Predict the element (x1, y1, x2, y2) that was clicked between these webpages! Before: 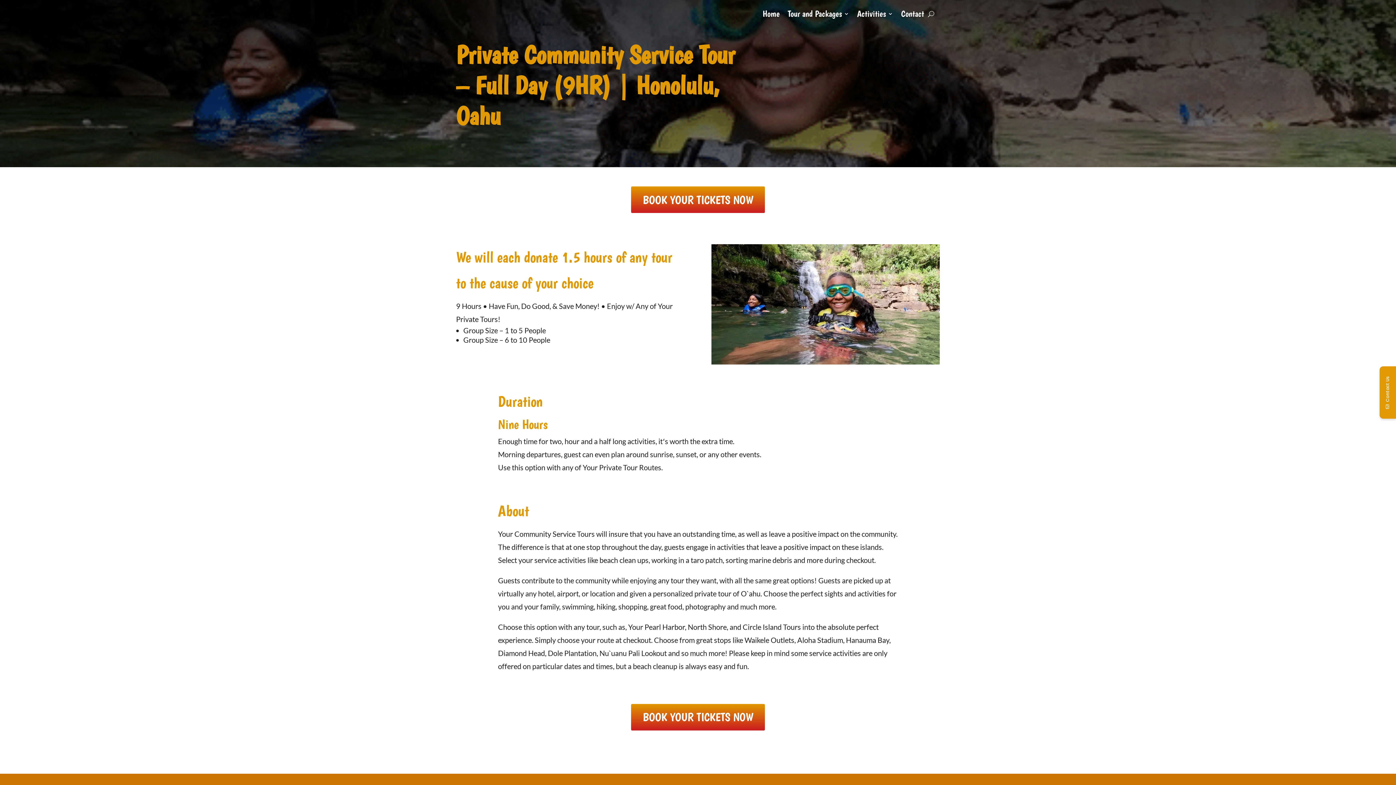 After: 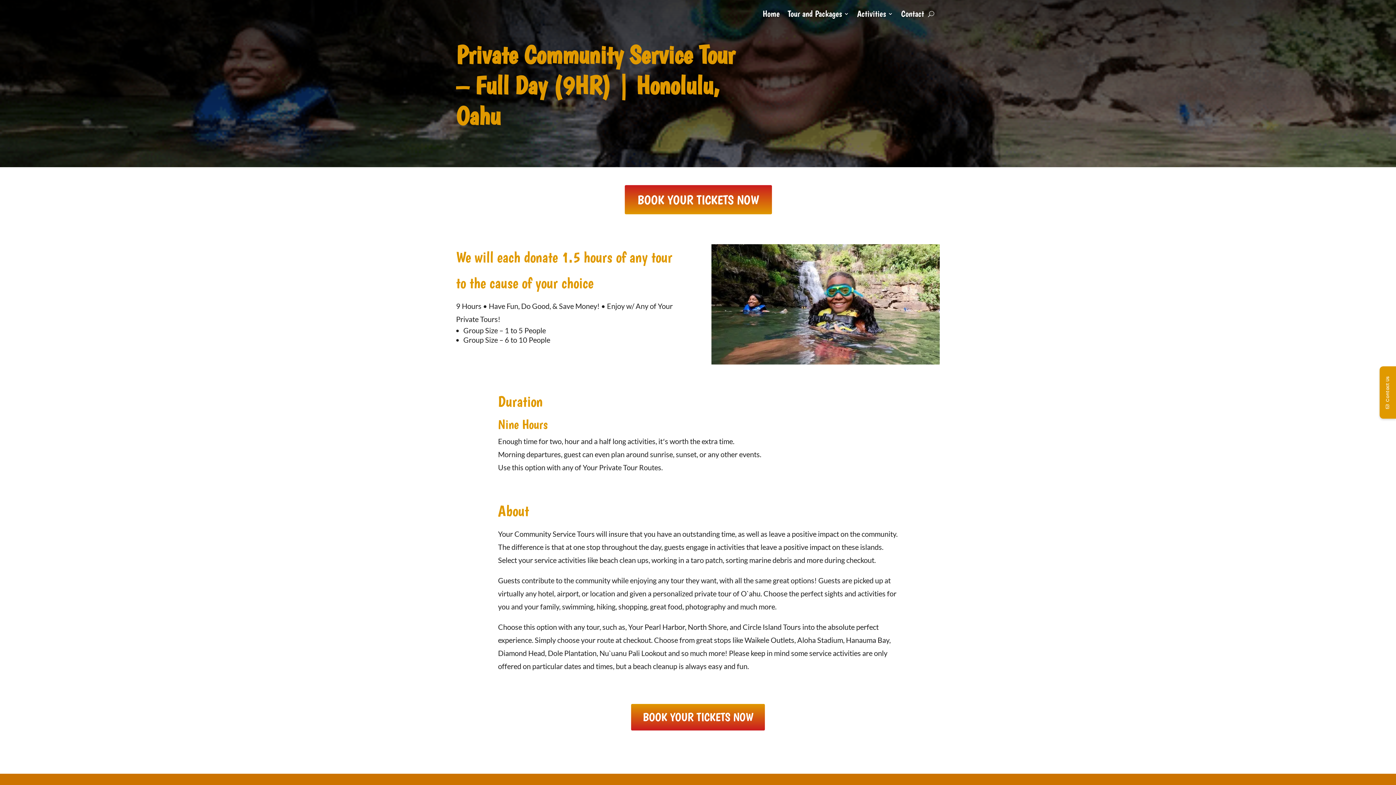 Action: bbox: (631, 186, 765, 213) label: BOOK YOUR TICKETS NOW